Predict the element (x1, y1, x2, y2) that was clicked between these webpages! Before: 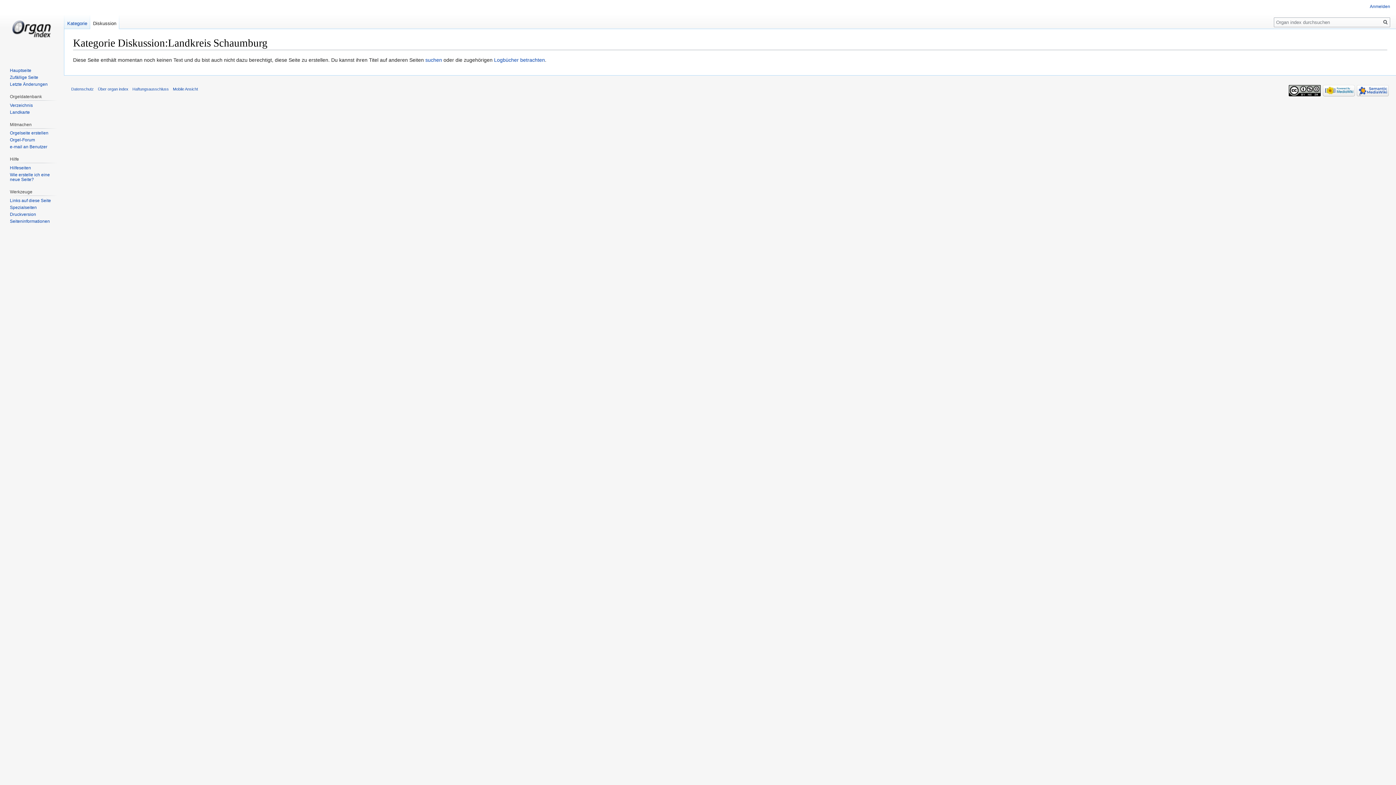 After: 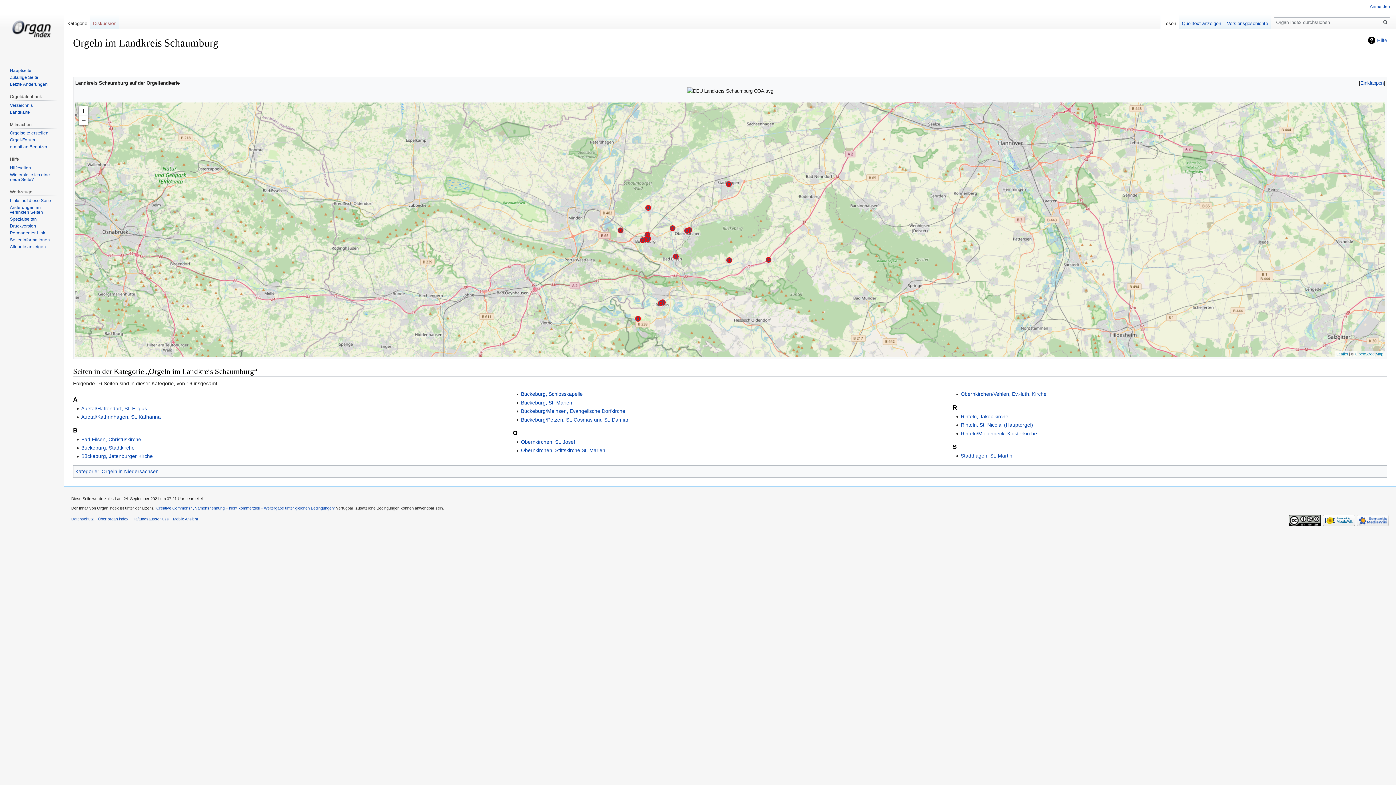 Action: bbox: (64, 14, 90, 29) label: Kategorie